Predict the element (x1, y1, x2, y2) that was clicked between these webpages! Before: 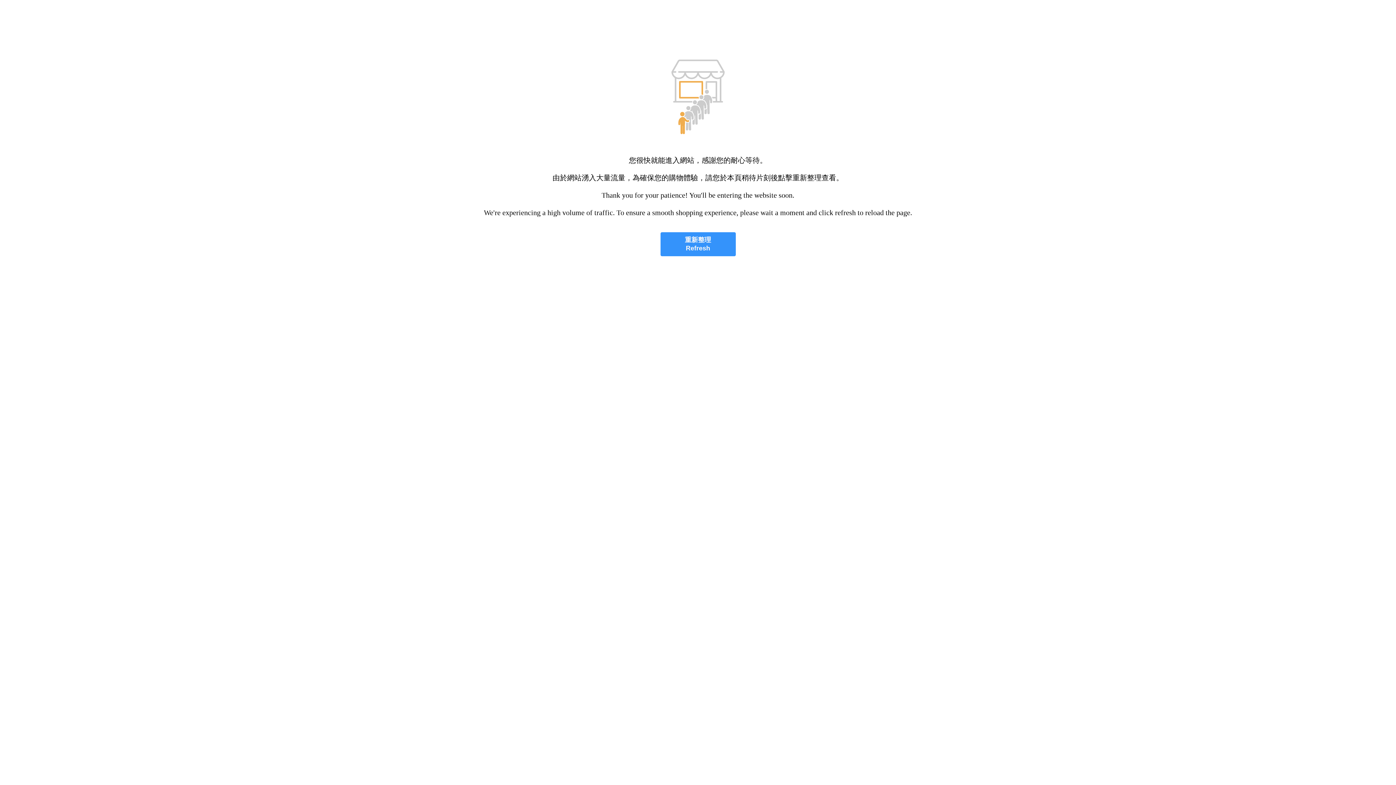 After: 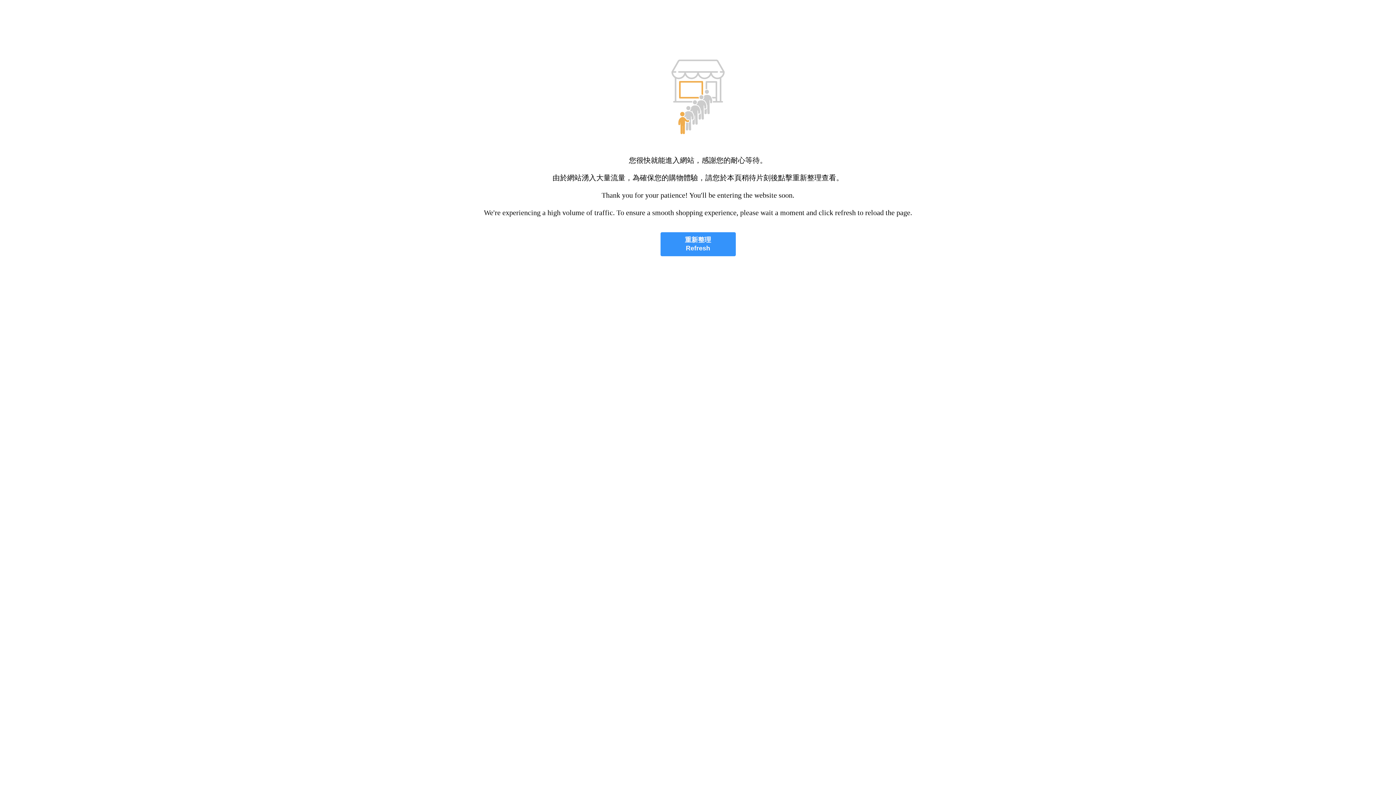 Action: label: 重新整理
Refresh bbox: (660, 232, 735, 256)